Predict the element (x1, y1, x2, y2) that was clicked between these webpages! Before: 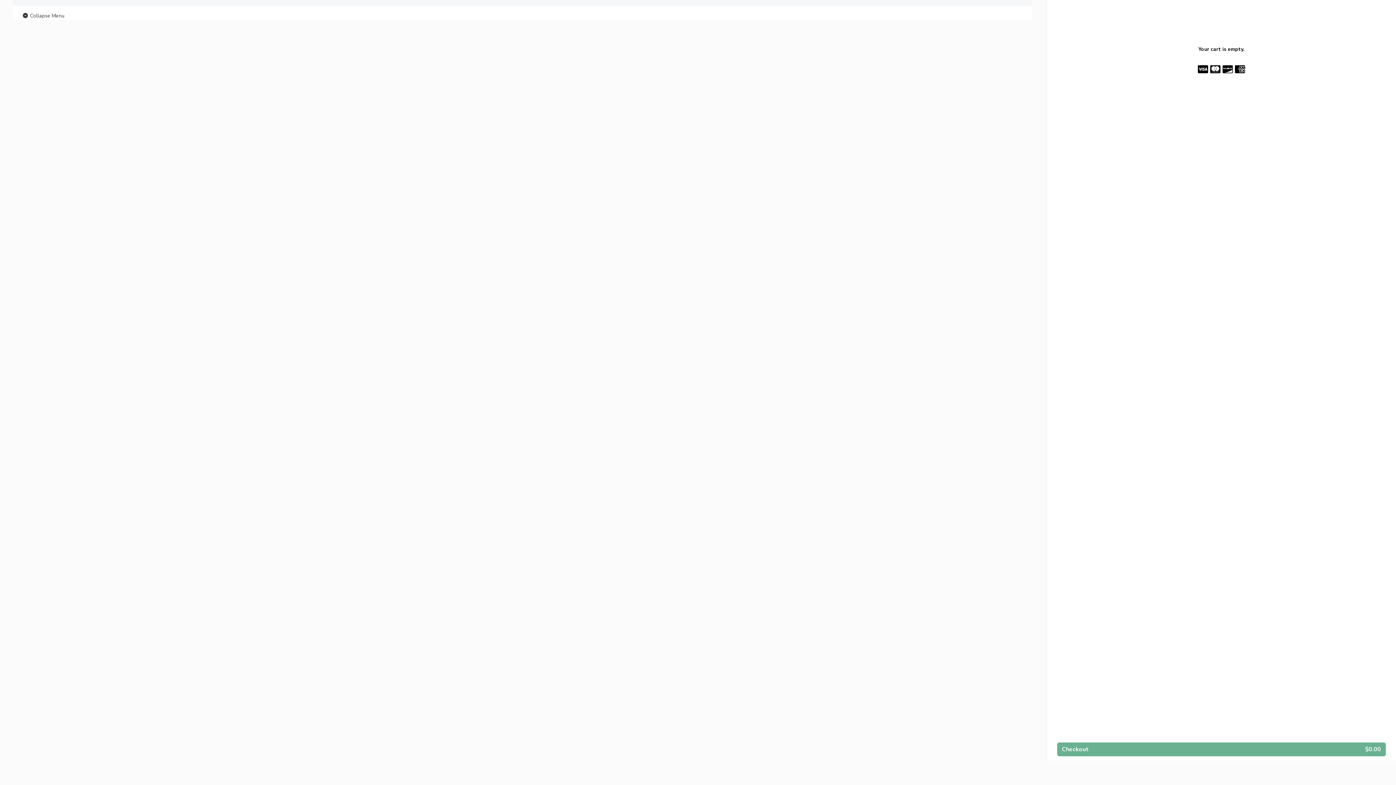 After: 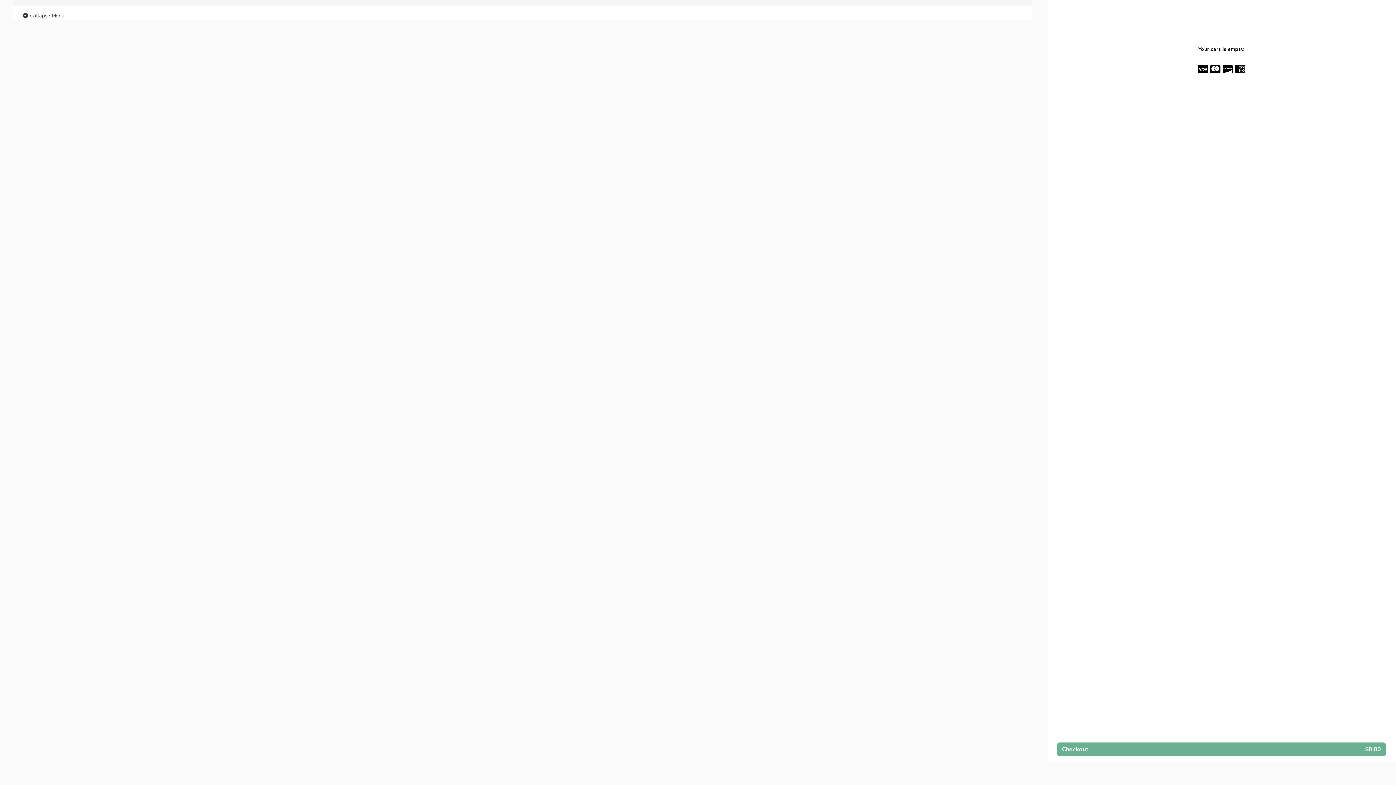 Action: bbox: (21, 11, 64, 20) label:  Collapse Menu